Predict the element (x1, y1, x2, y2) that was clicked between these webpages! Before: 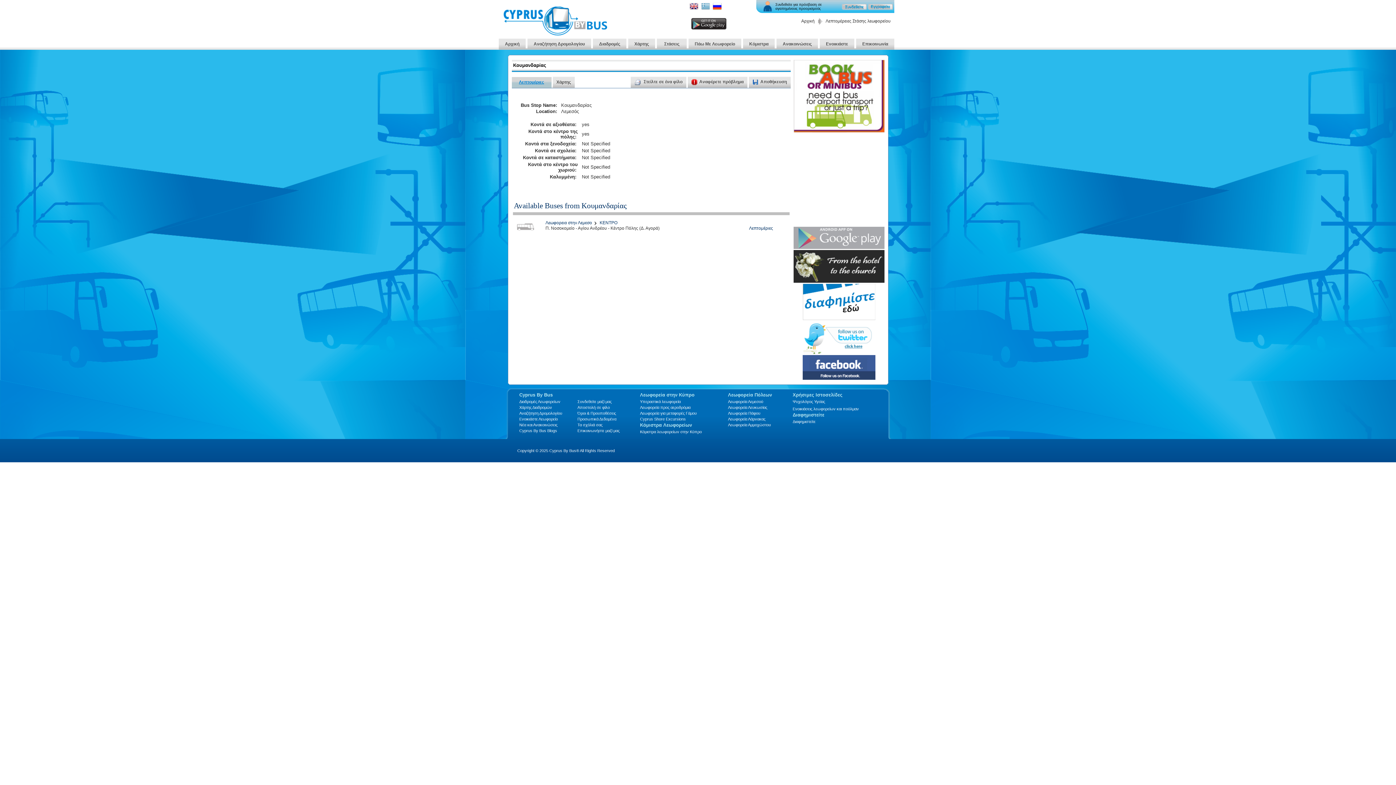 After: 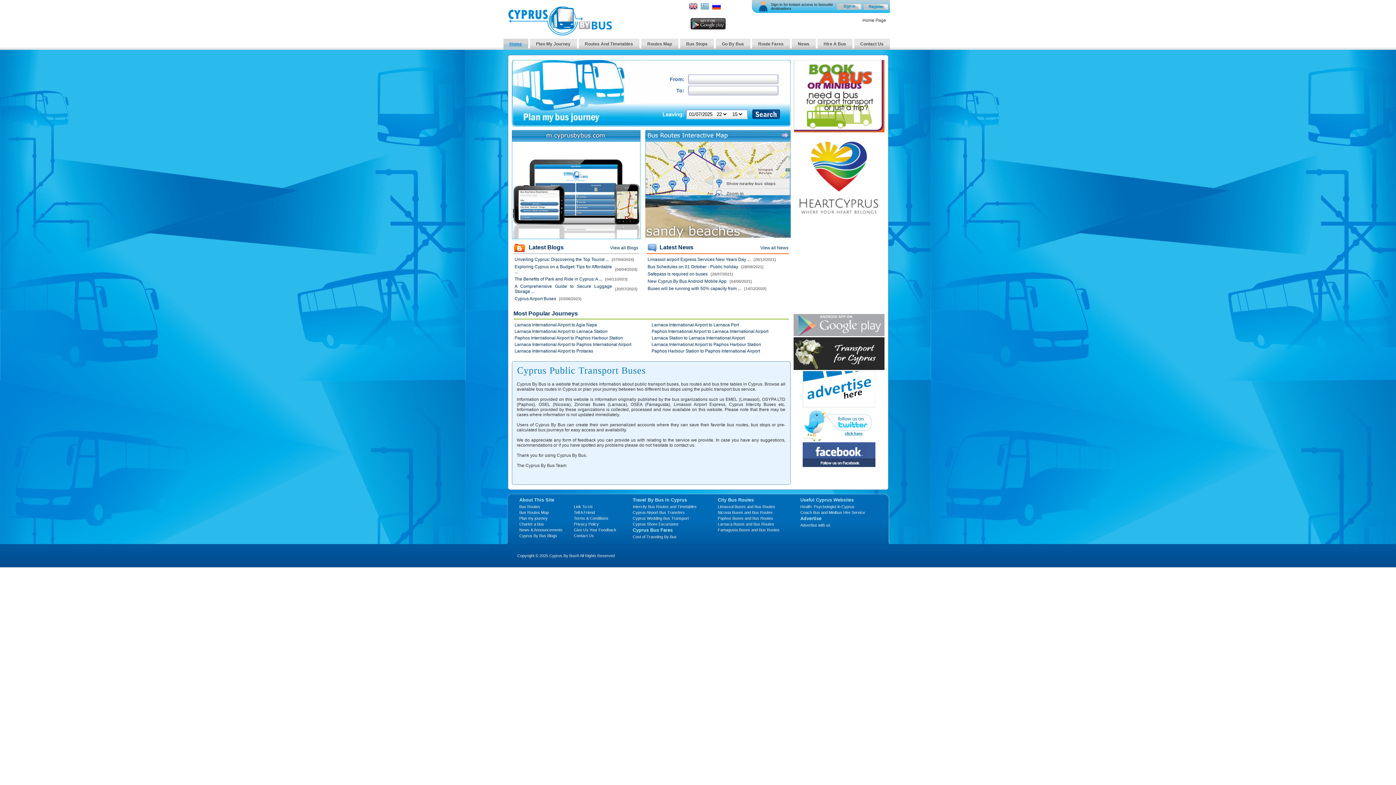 Action: label: Λεωφορεία Αμμοχώστου bbox: (728, 422, 771, 427)